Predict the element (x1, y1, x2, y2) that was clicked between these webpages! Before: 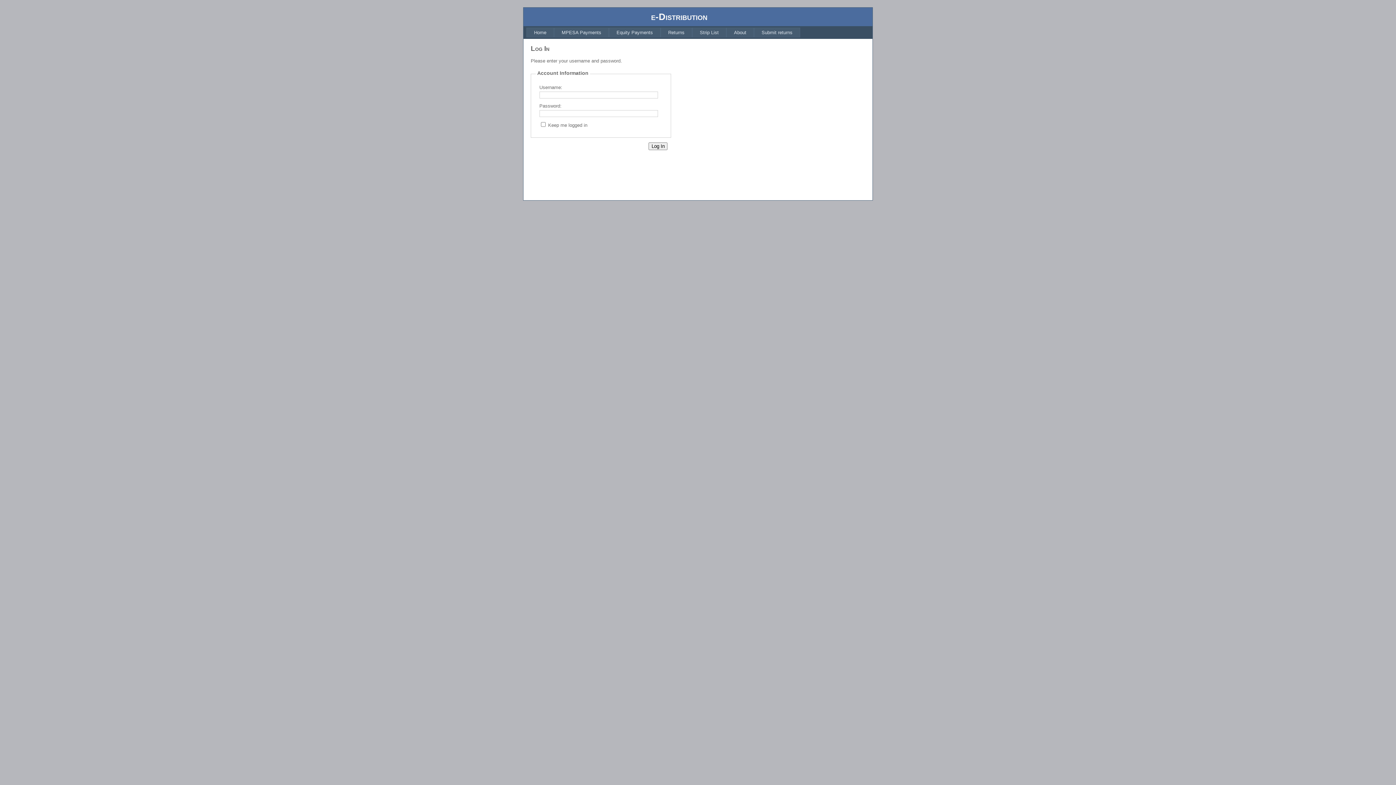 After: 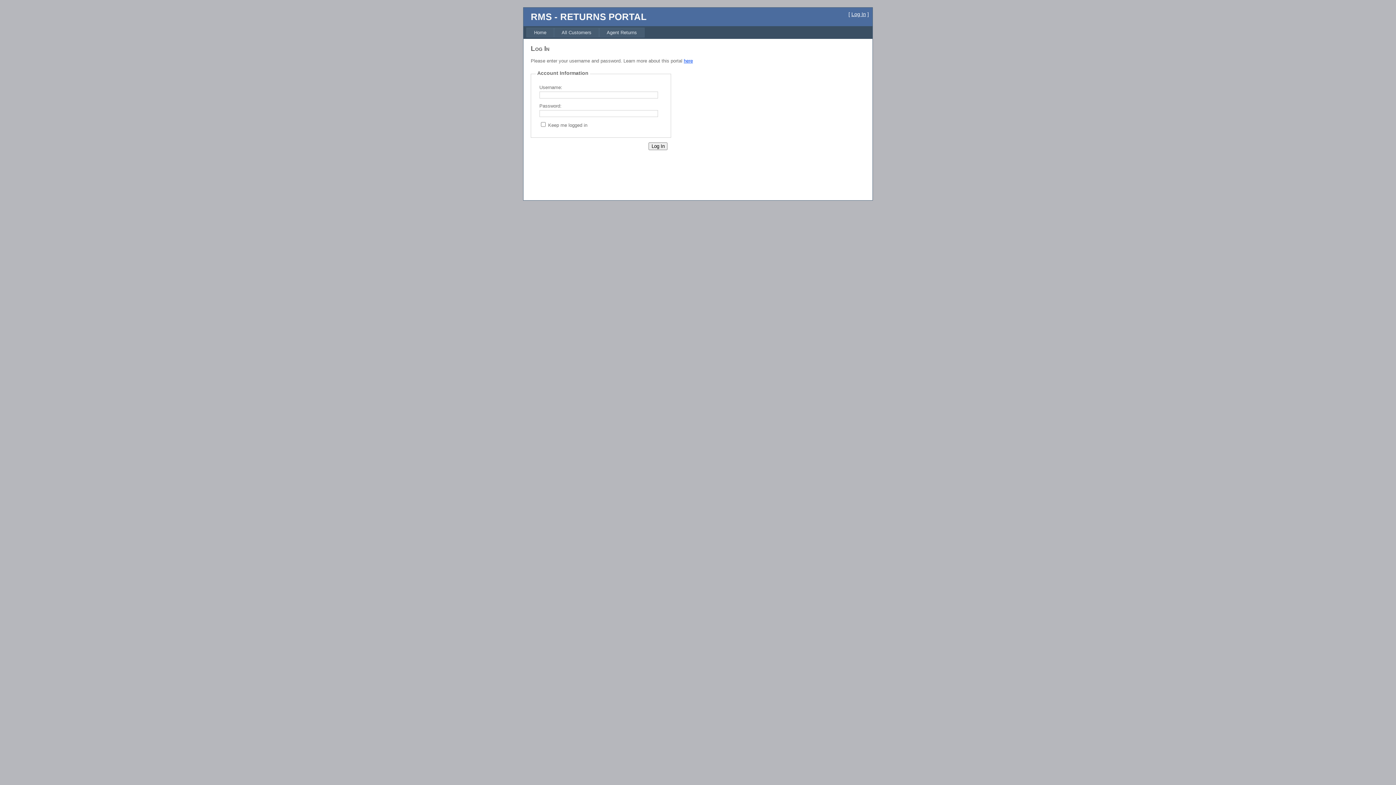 Action: label: Submit returns bbox: (754, 27, 800, 37)